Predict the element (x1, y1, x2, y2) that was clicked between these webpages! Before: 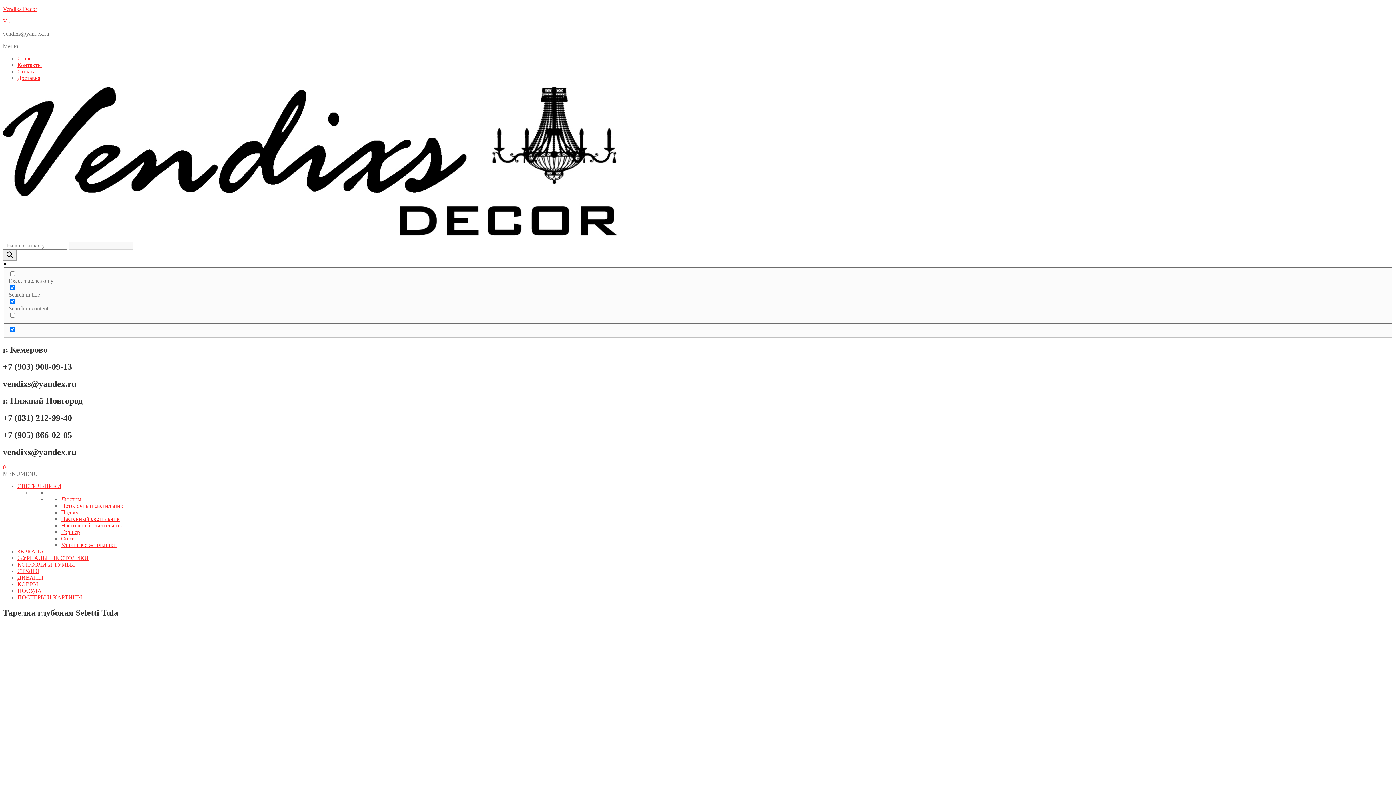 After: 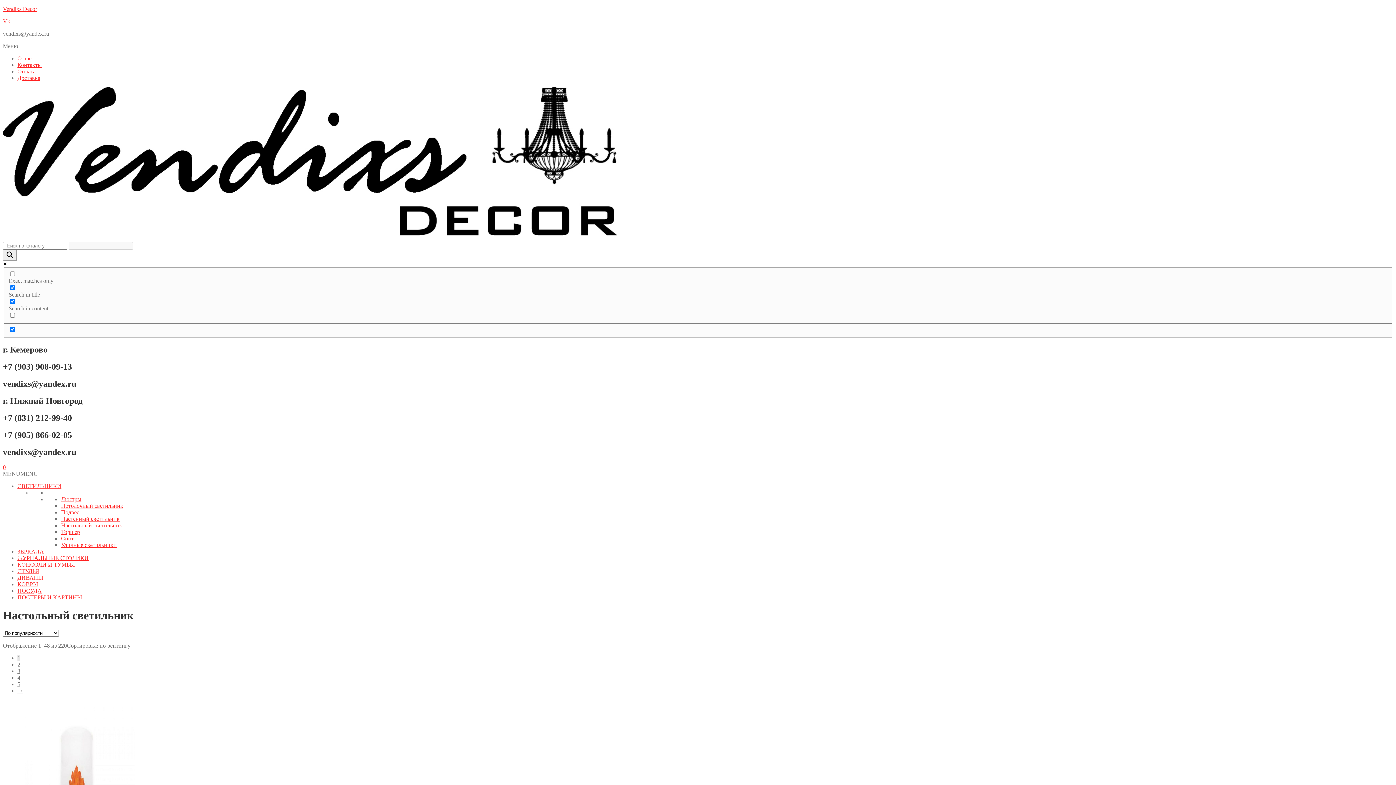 Action: bbox: (61, 522, 122, 528) label: Настольный светильник